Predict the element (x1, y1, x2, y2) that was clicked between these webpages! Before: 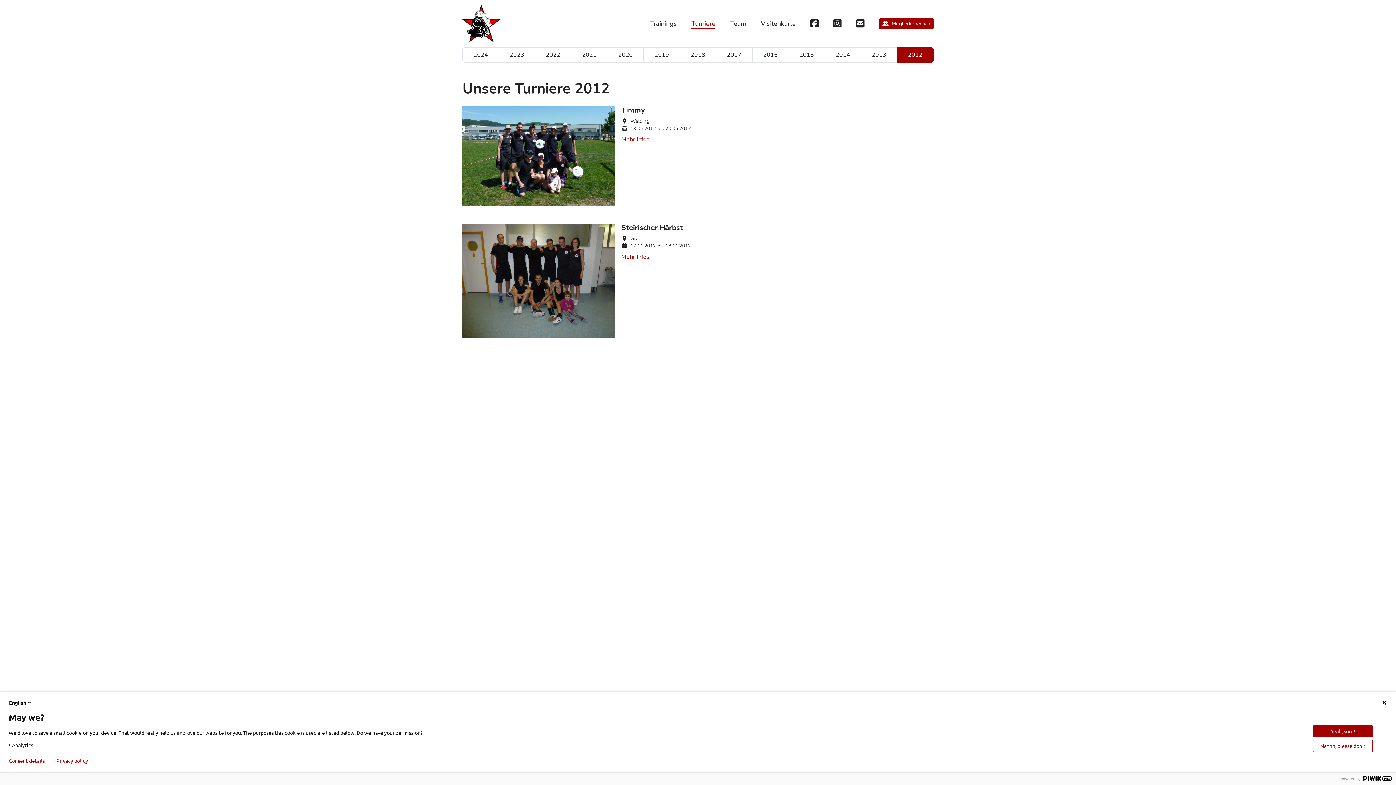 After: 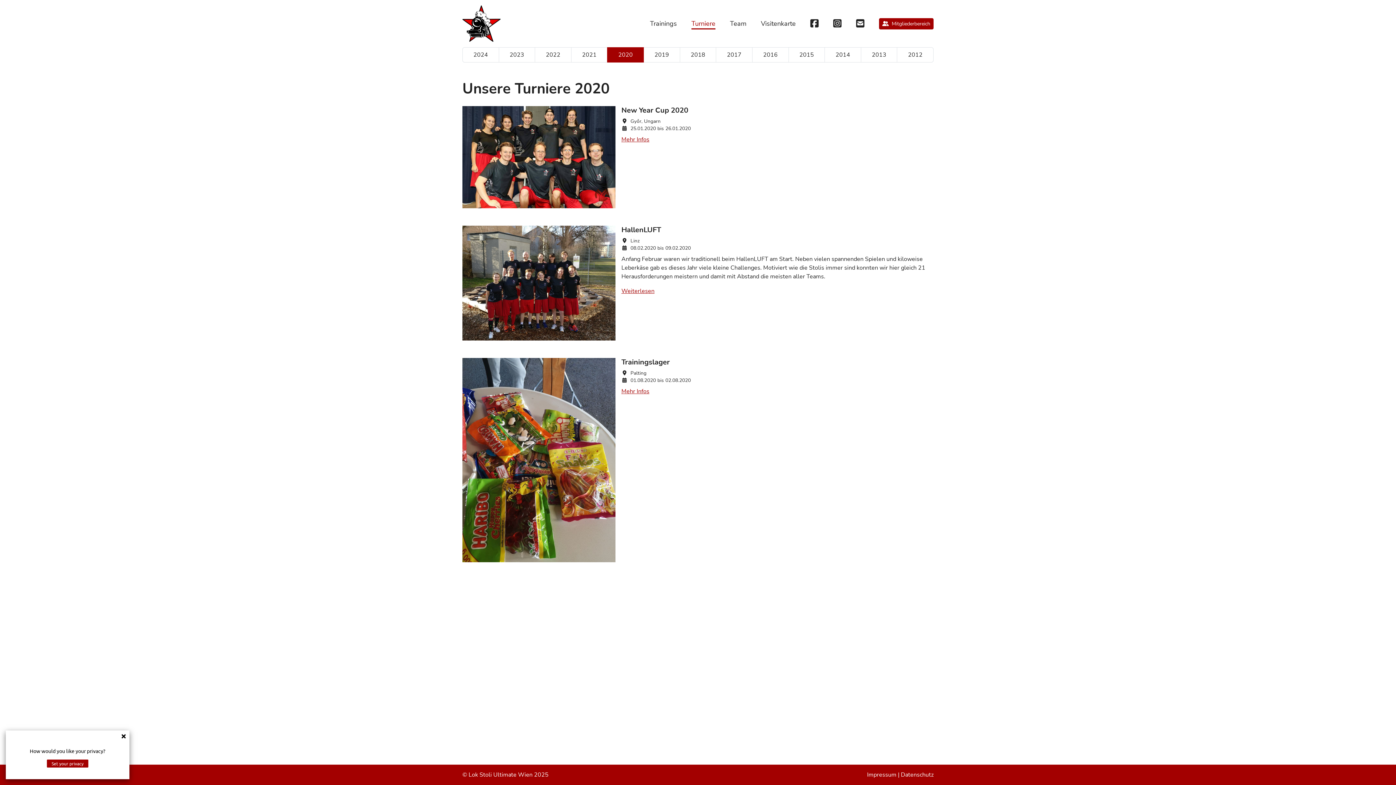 Action: label: 2020 bbox: (607, 47, 644, 62)